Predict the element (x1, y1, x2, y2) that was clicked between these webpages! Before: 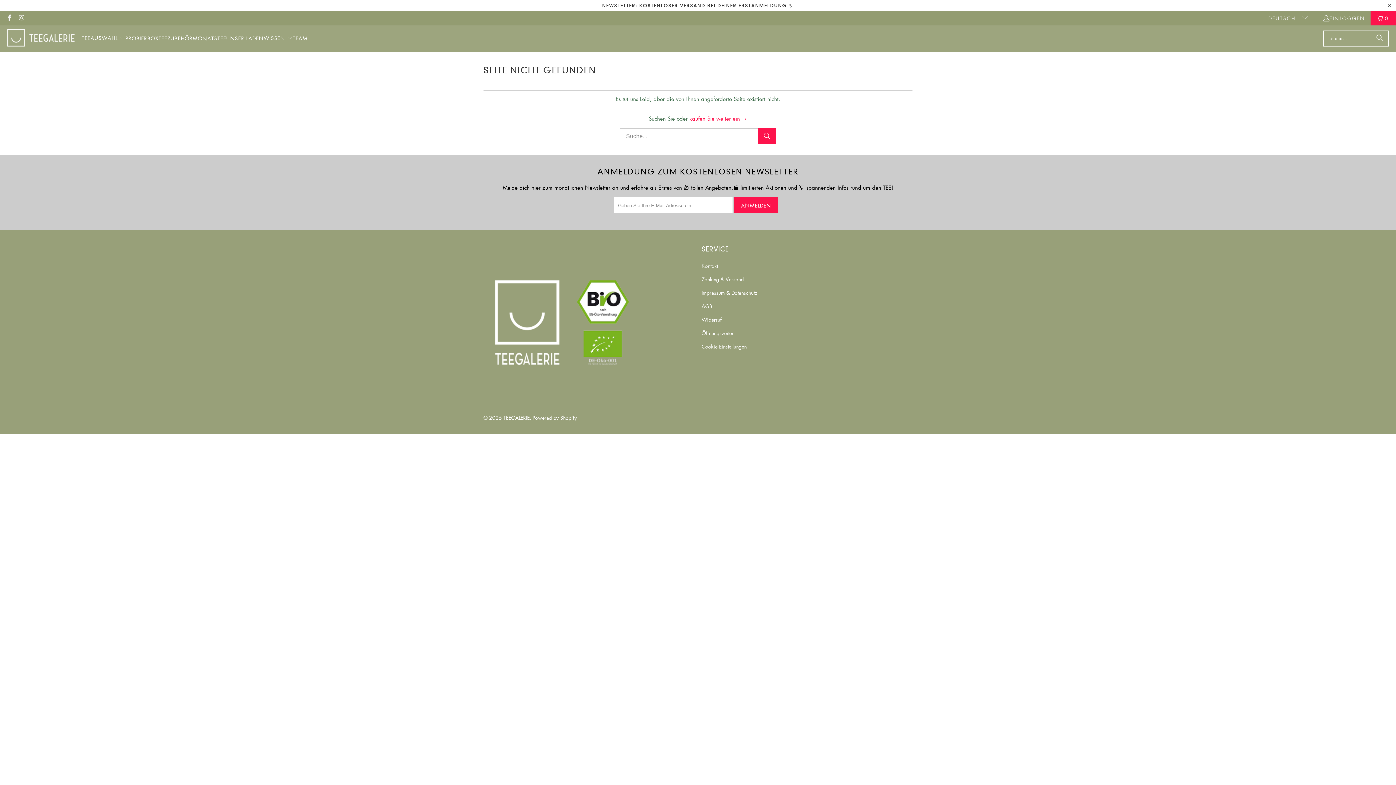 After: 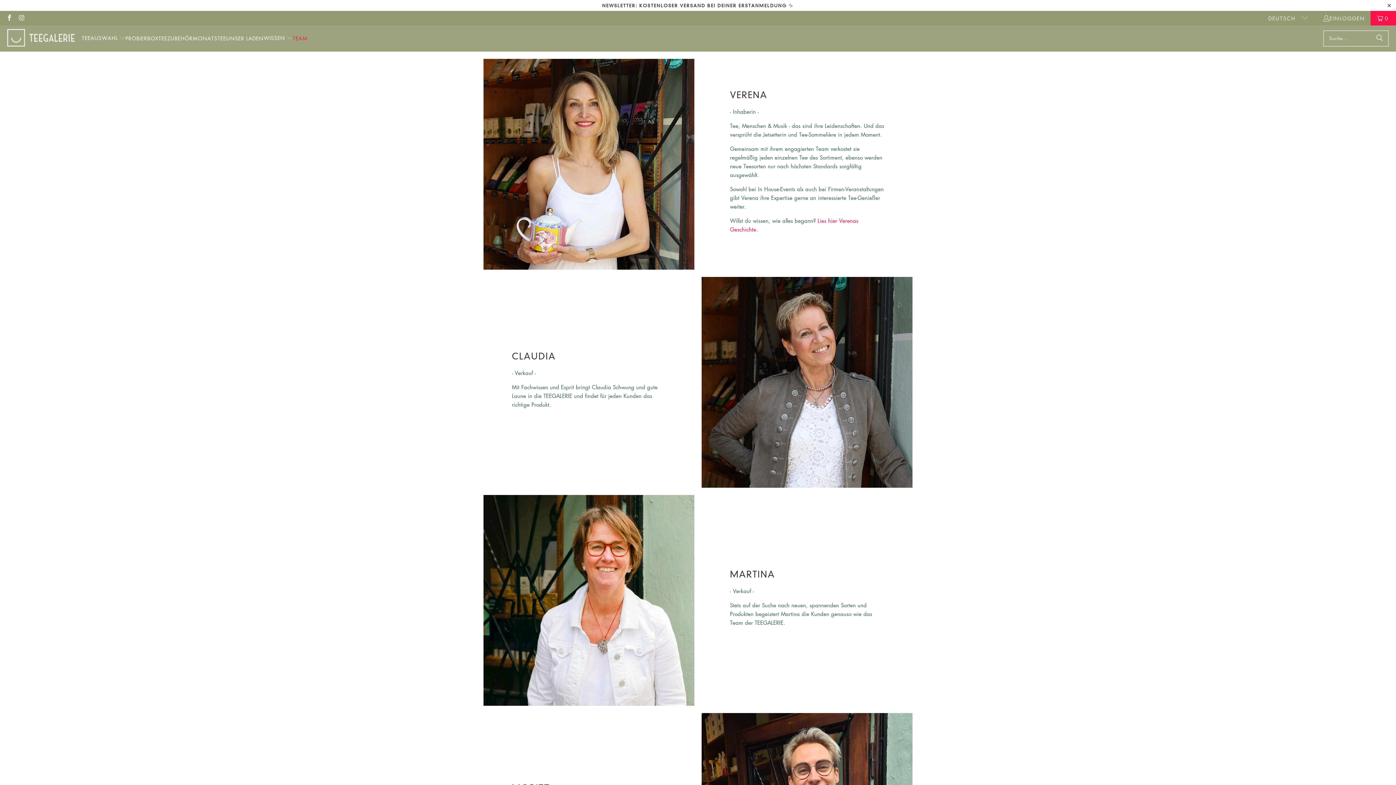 Action: bbox: (292, 29, 307, 47) label: TEAM